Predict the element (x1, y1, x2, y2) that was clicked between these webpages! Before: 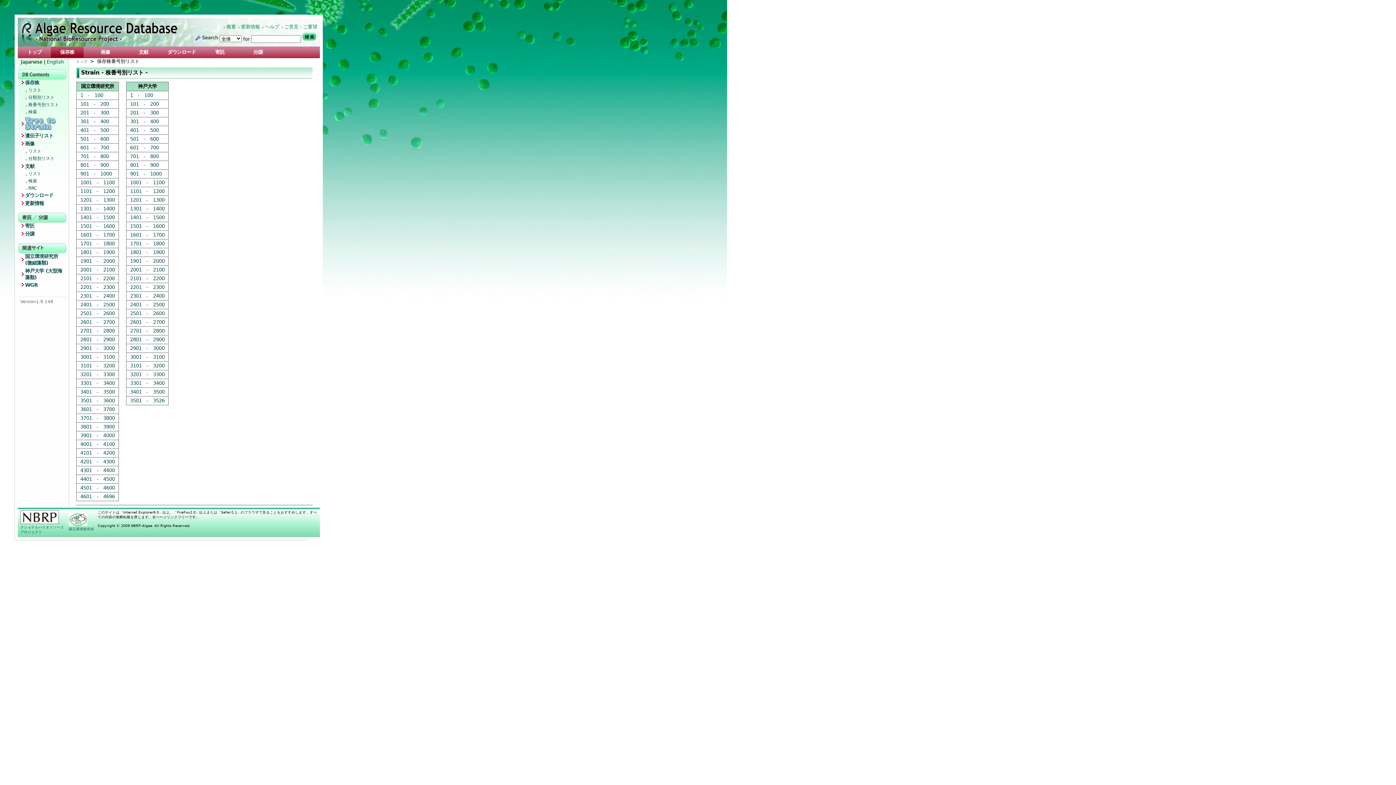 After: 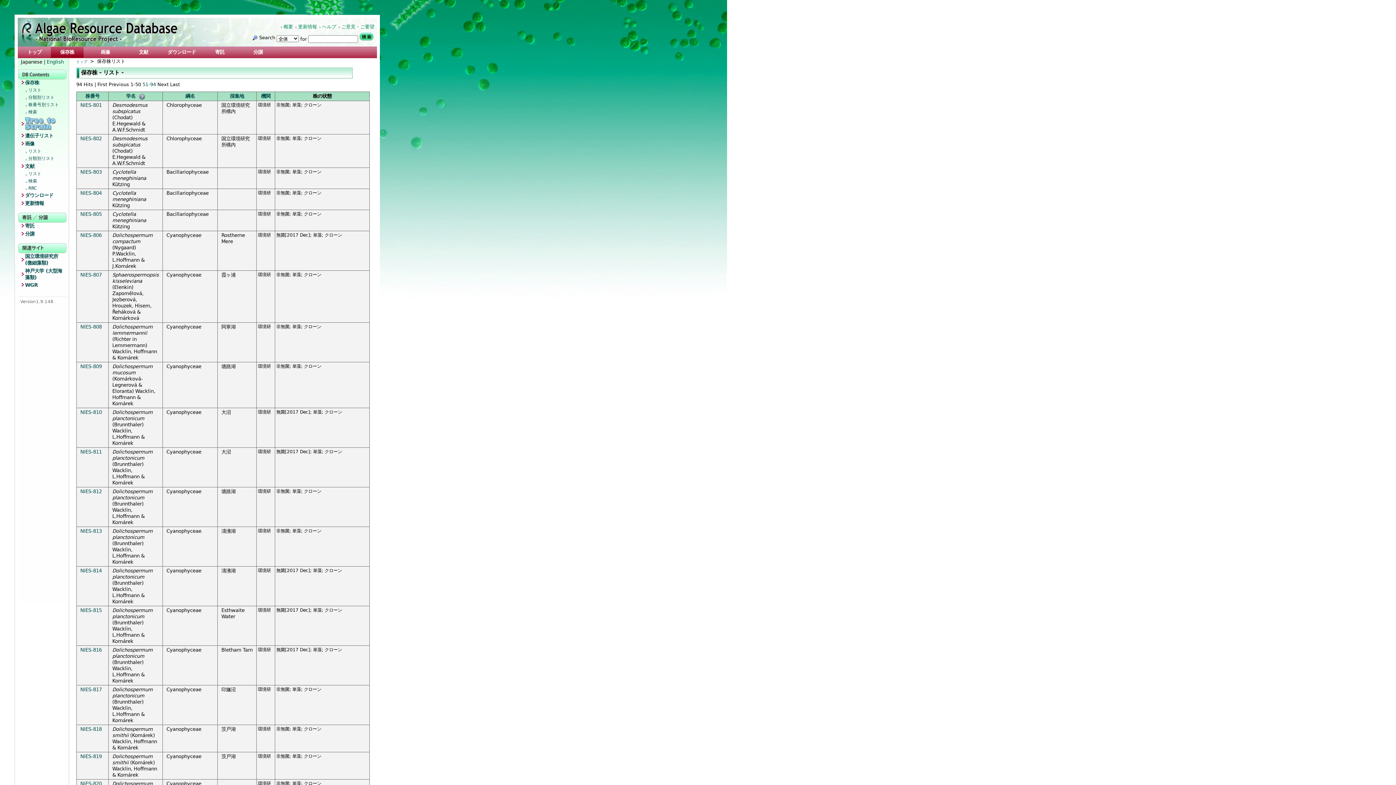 Action: bbox: (80, 162, 109, 168) label: 801　-　900